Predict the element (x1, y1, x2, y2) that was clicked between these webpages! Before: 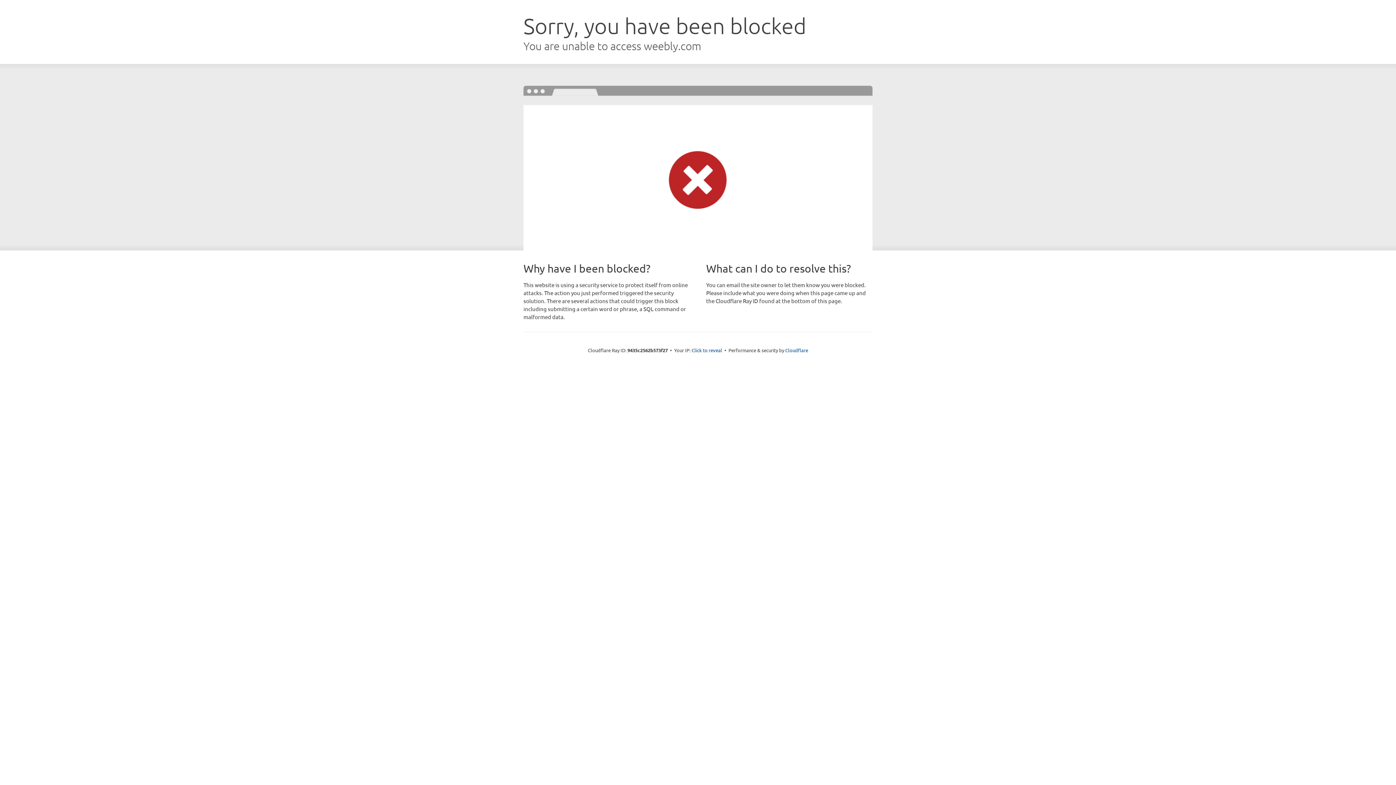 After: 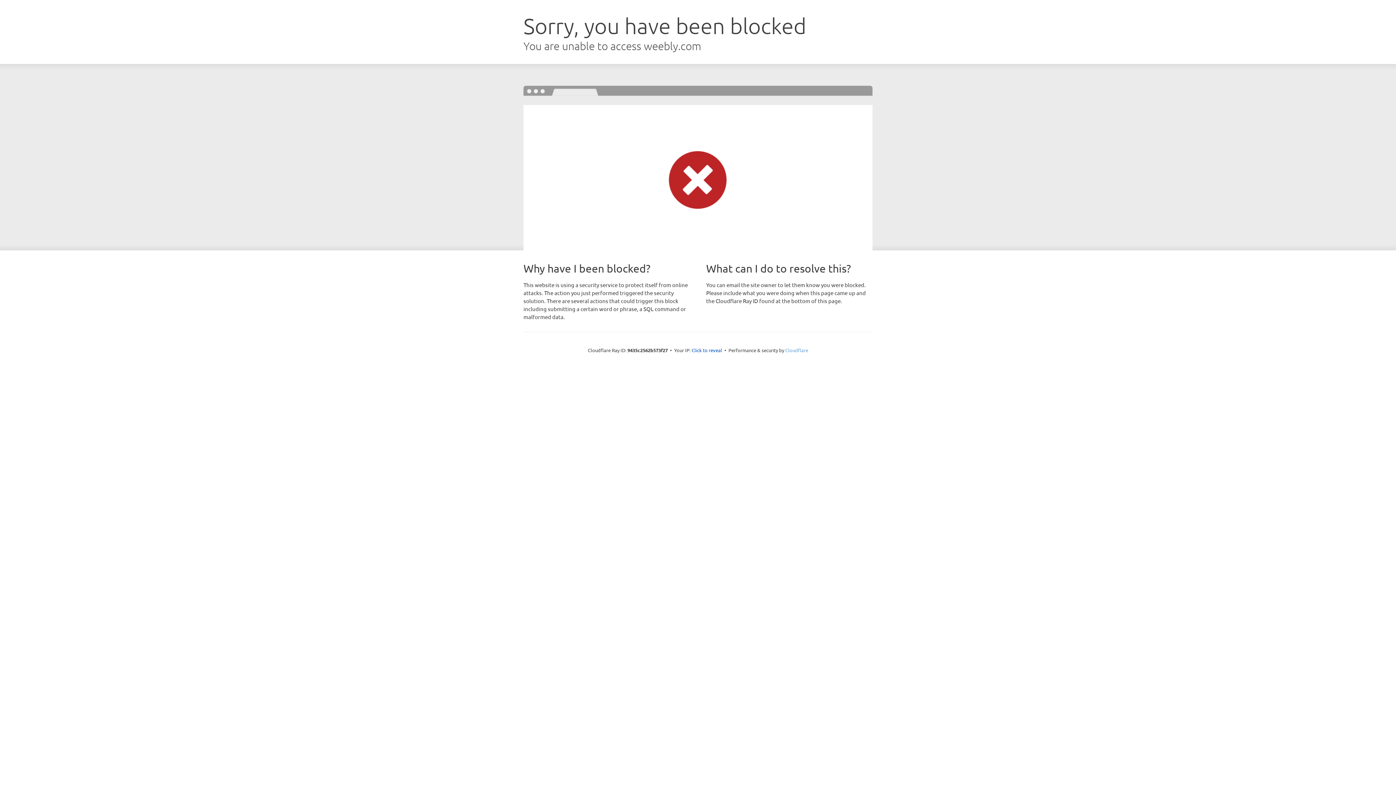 Action: bbox: (785, 347, 808, 353) label: Cloudflare